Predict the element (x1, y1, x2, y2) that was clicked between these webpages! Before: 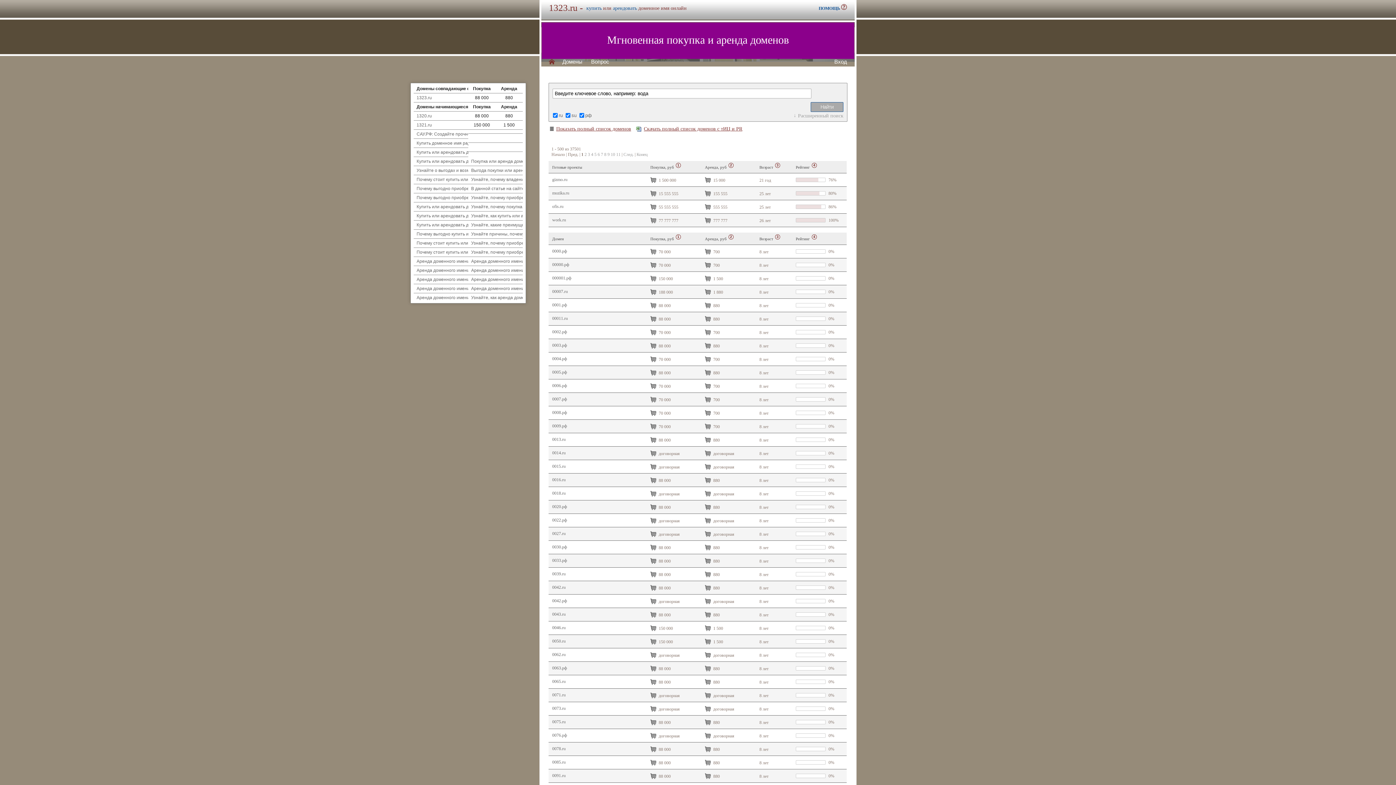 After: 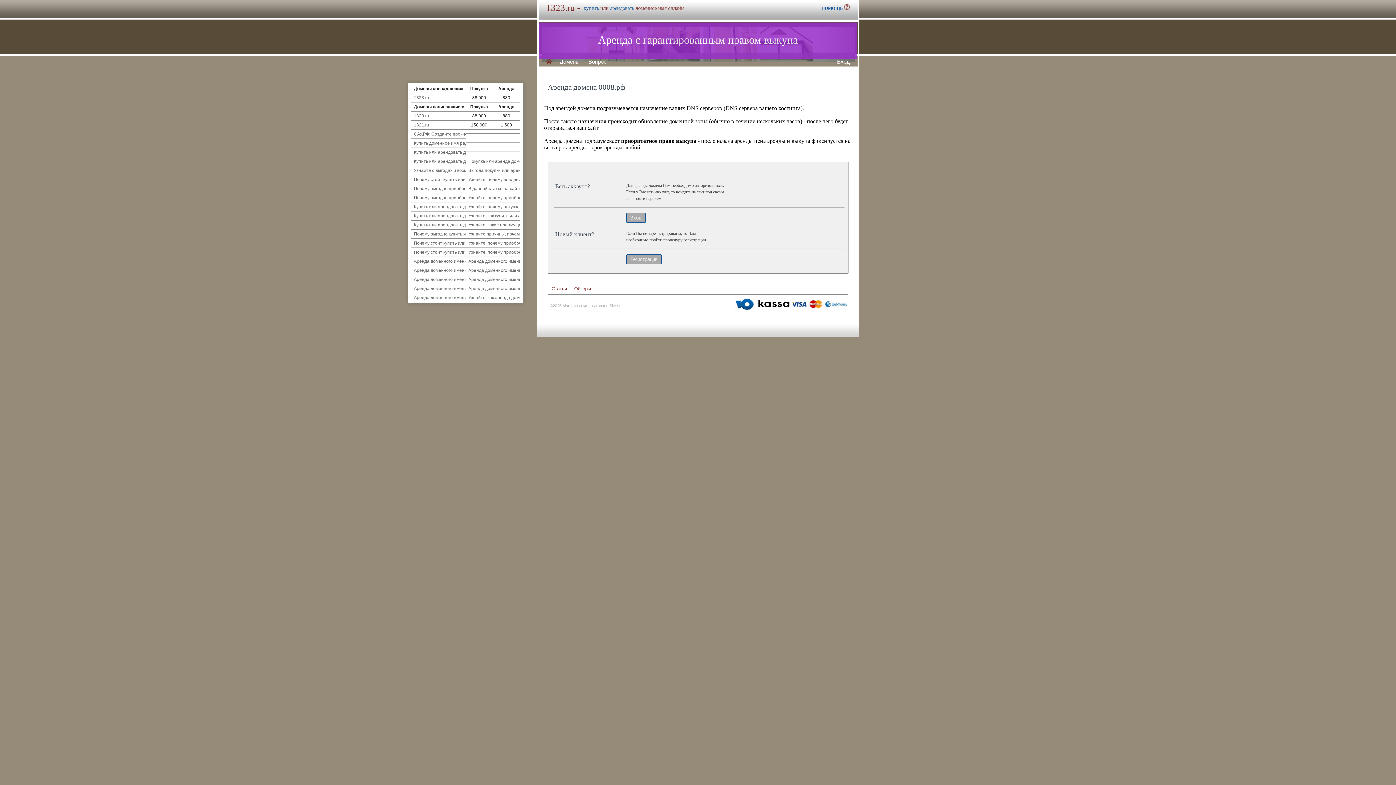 Action: label:   bbox: (703, 409, 712, 417)